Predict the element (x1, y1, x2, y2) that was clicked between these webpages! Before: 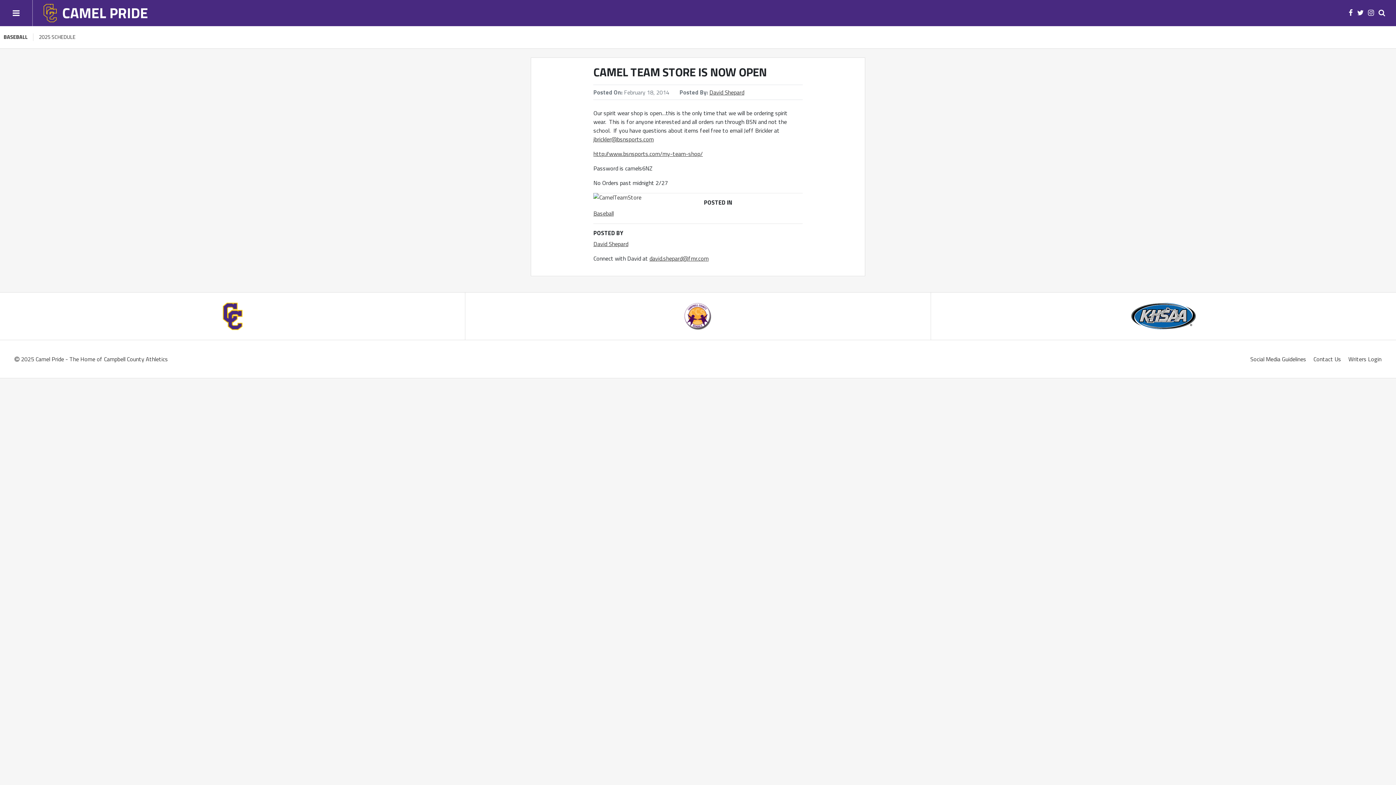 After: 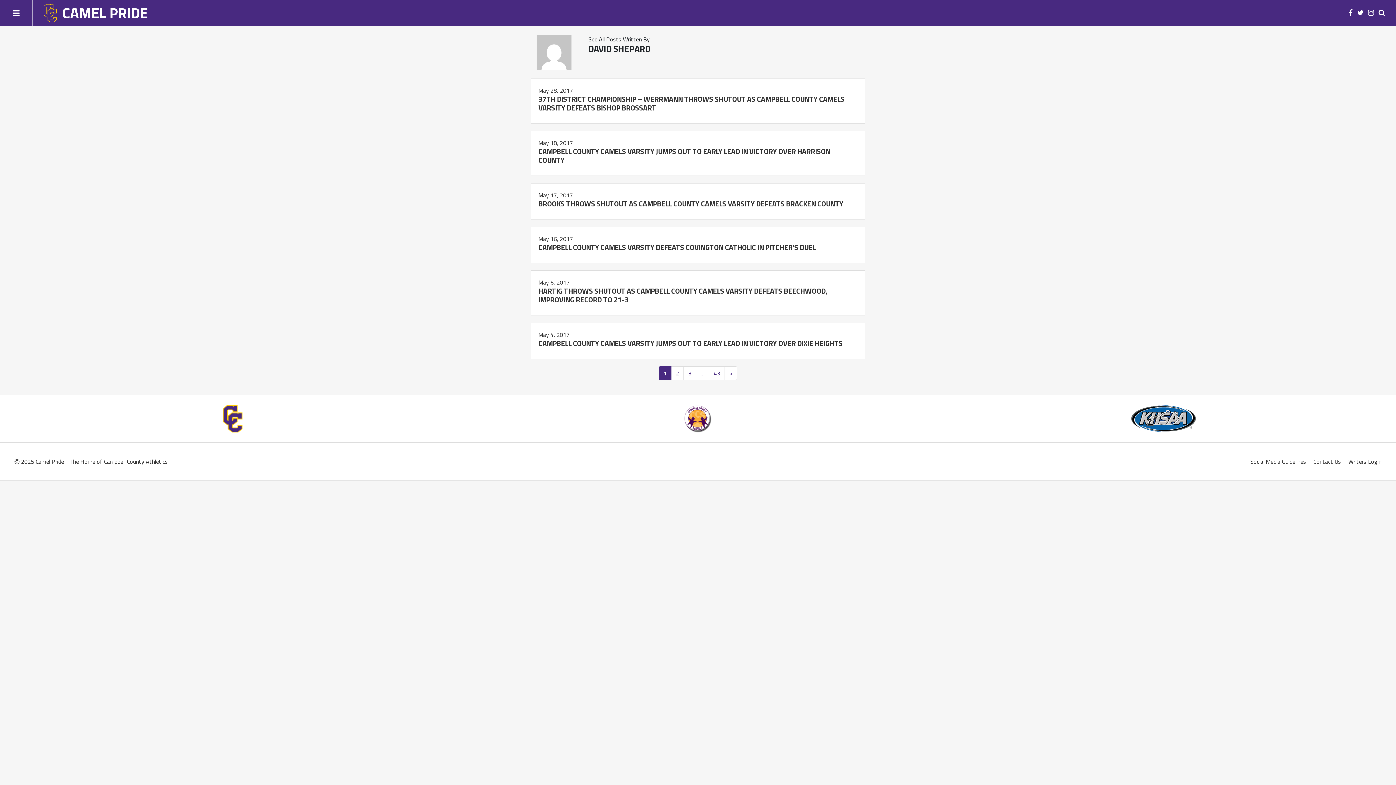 Action: bbox: (709, 88, 744, 96) label: David Shepard